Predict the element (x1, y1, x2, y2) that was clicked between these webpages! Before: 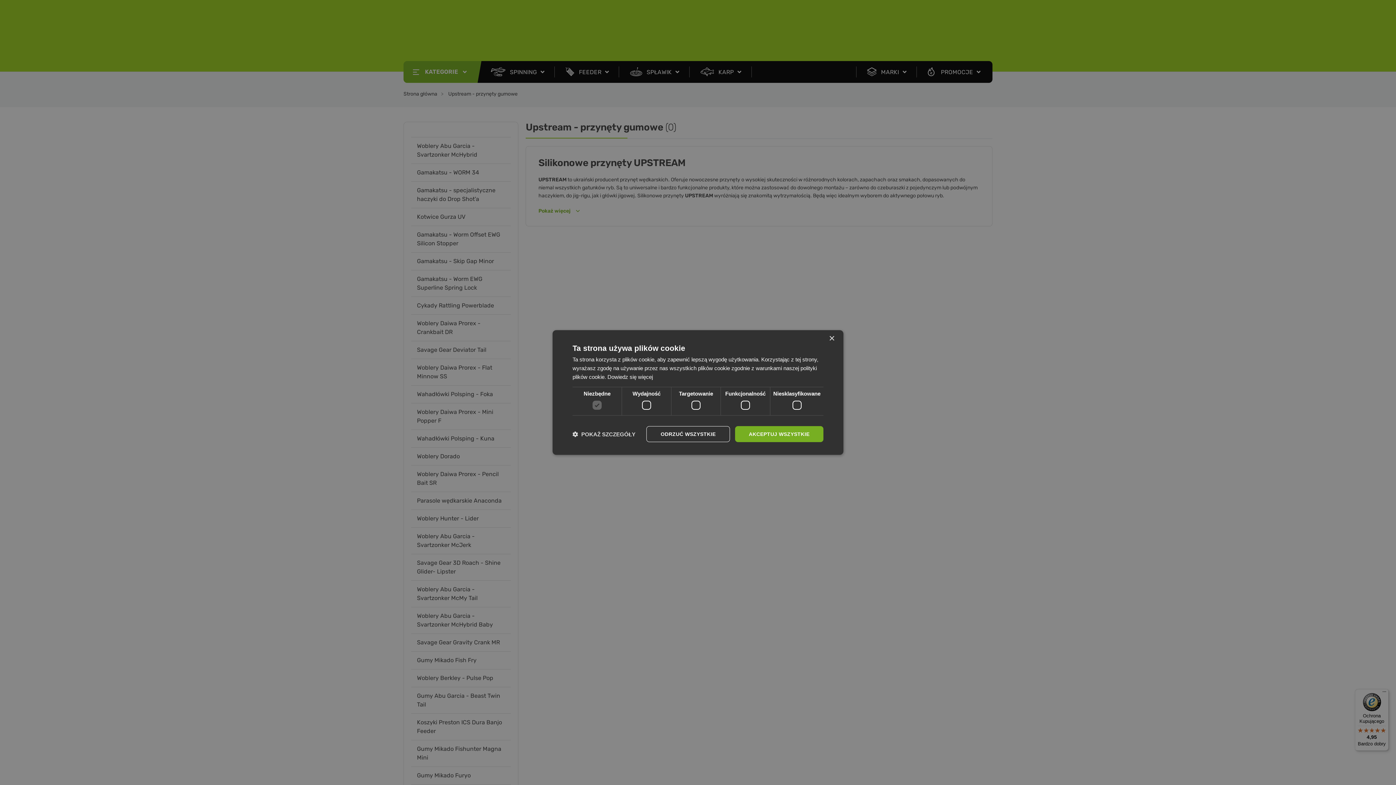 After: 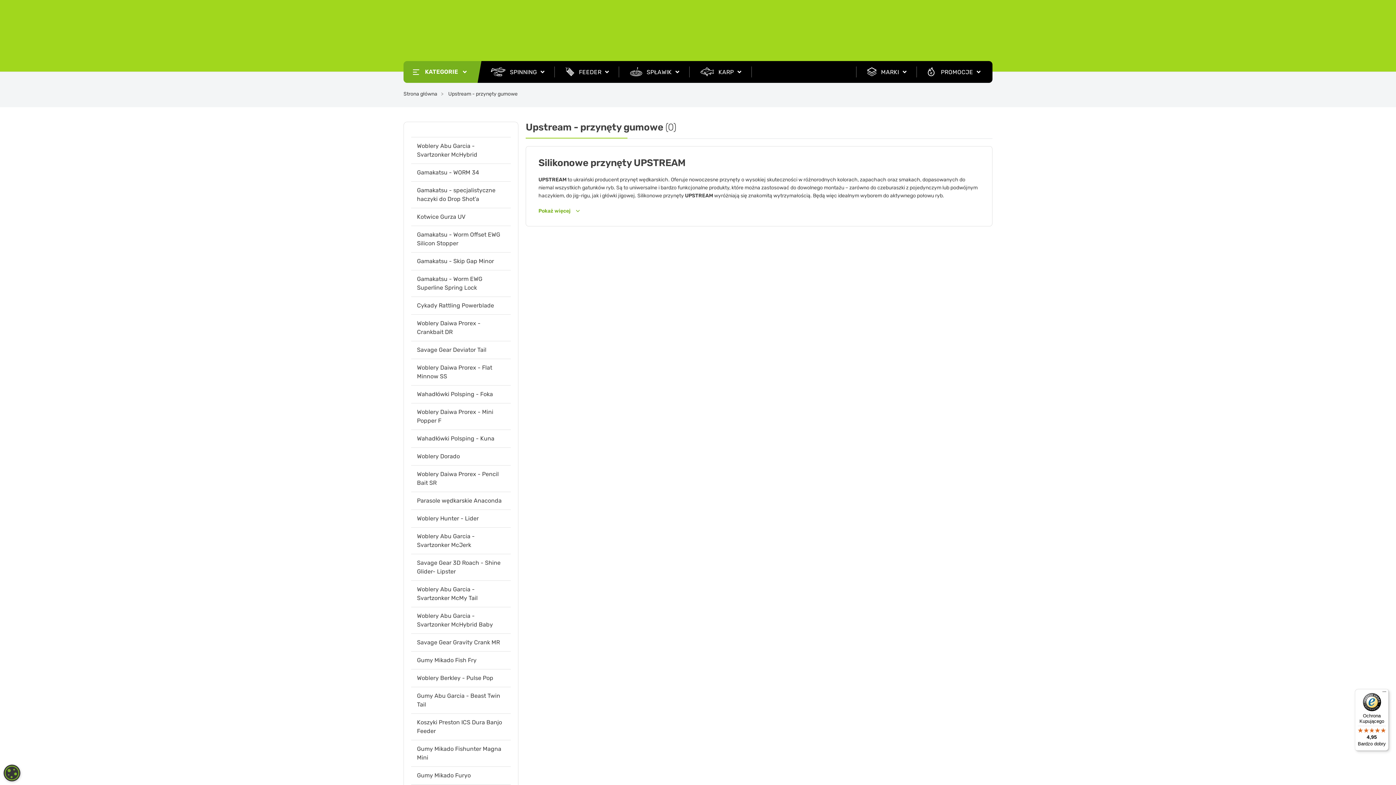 Action: bbox: (829, 336, 834, 341) label: Close